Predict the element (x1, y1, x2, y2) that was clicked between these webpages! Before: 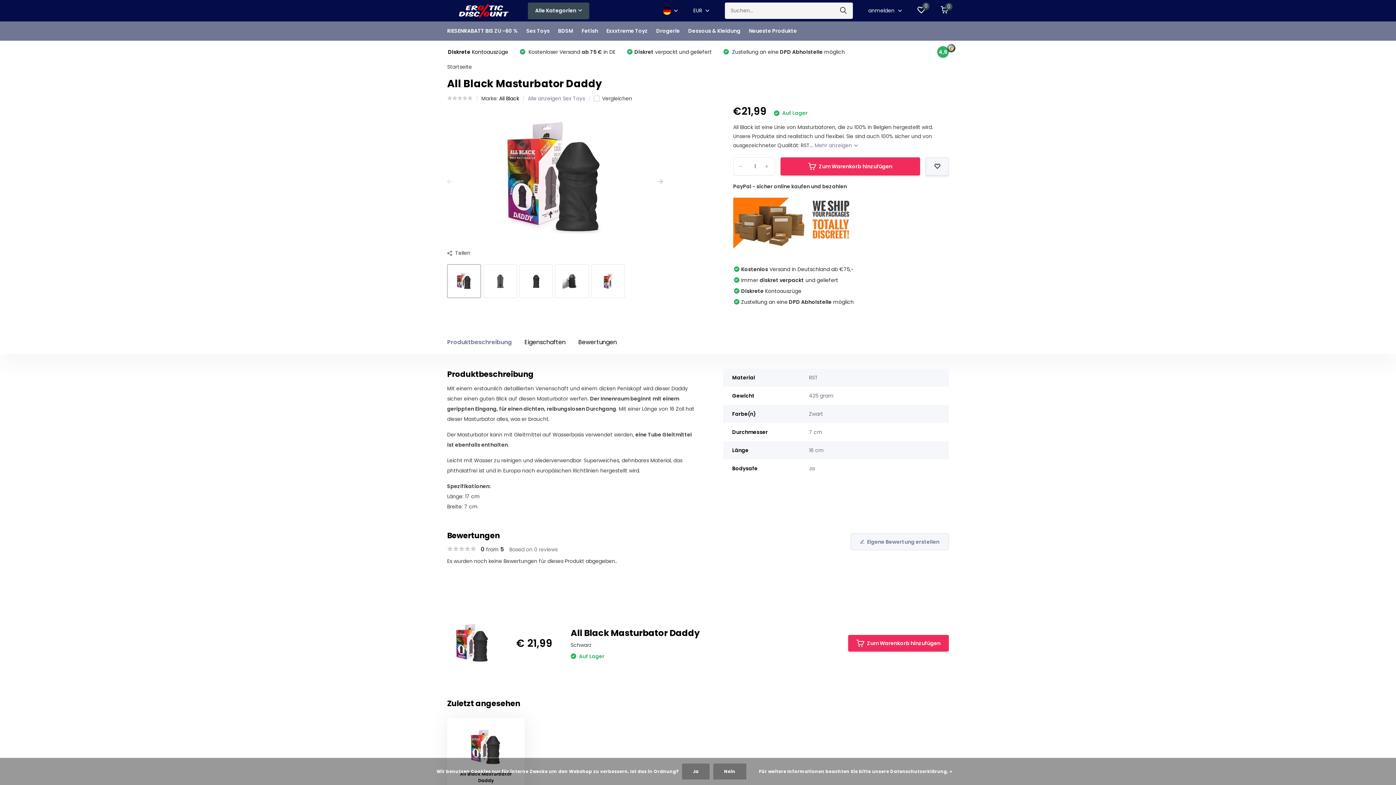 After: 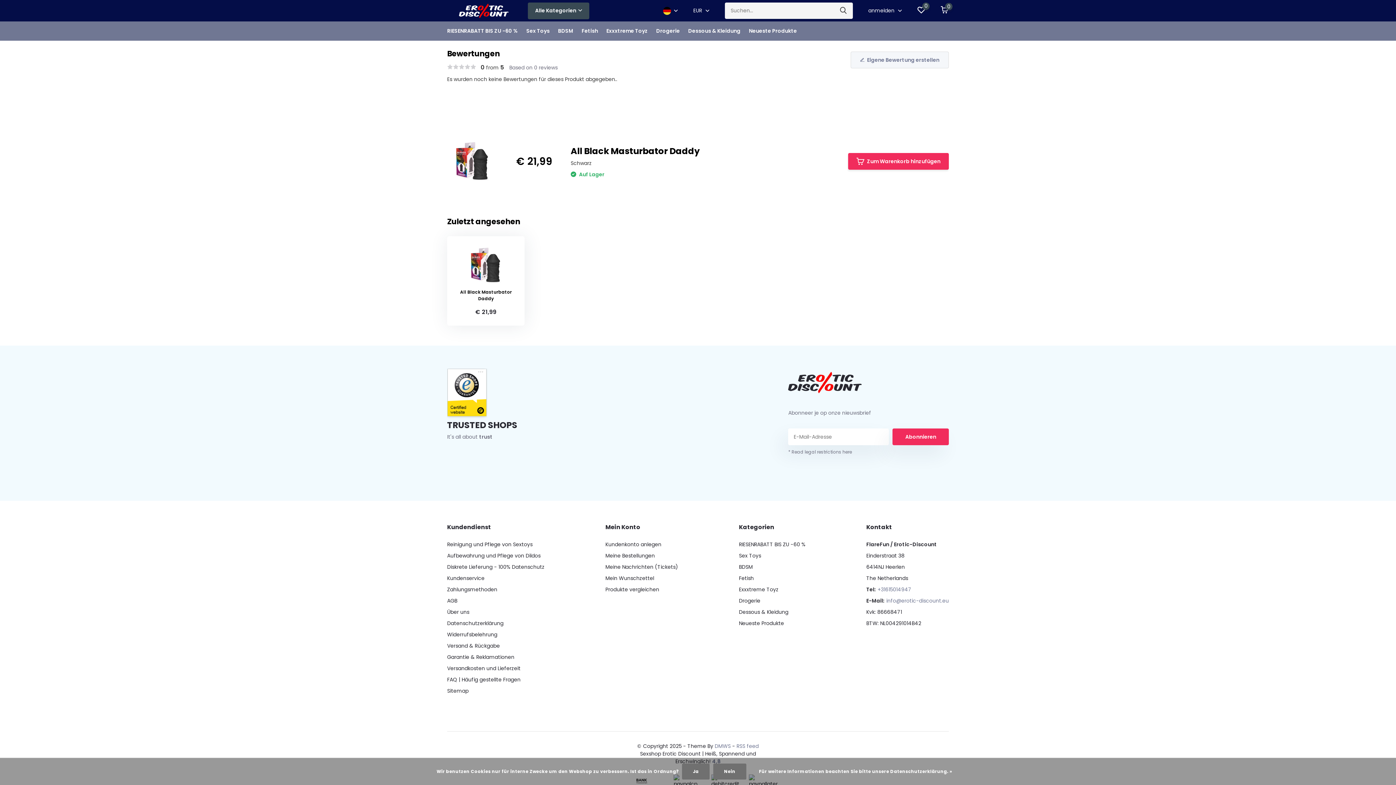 Action: label: Bewertungen bbox: (578, 338, 617, 346)